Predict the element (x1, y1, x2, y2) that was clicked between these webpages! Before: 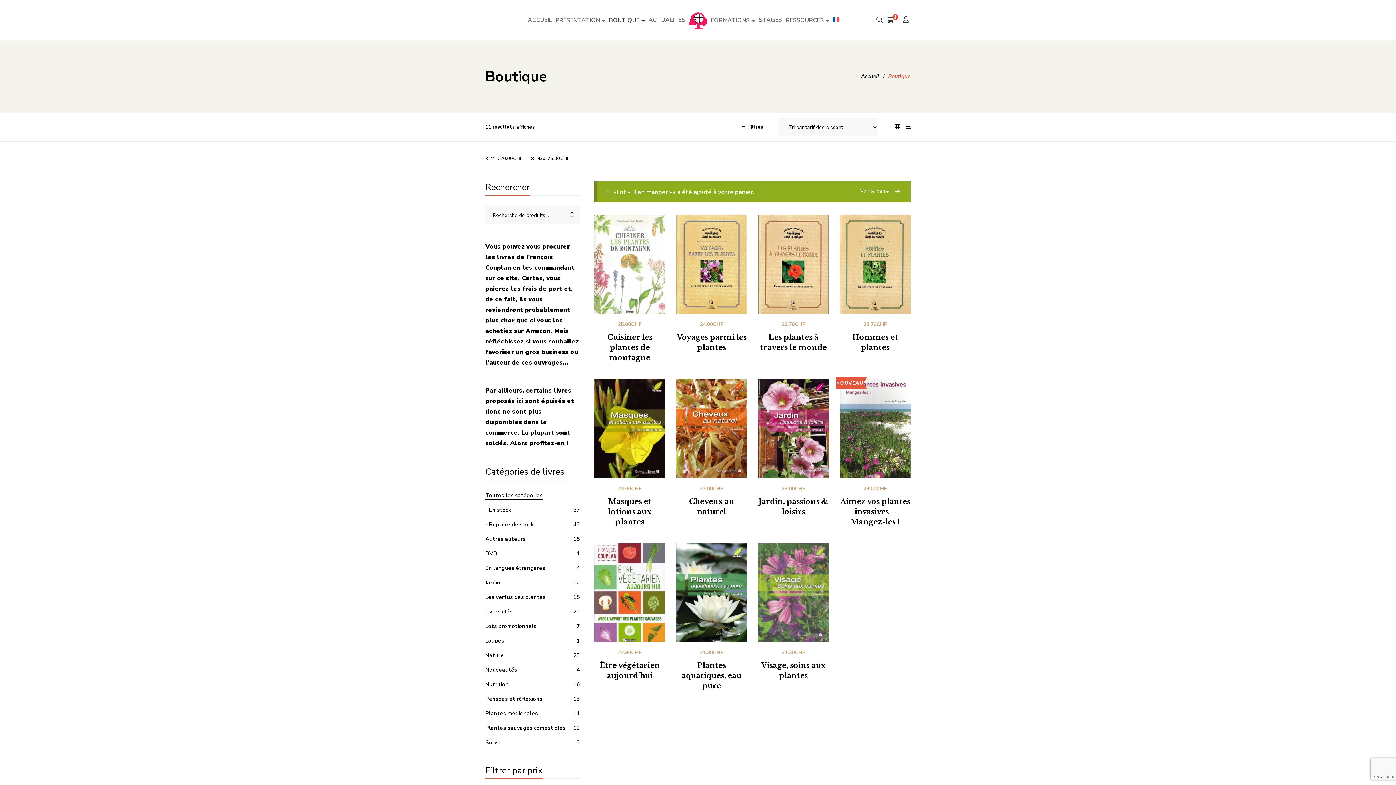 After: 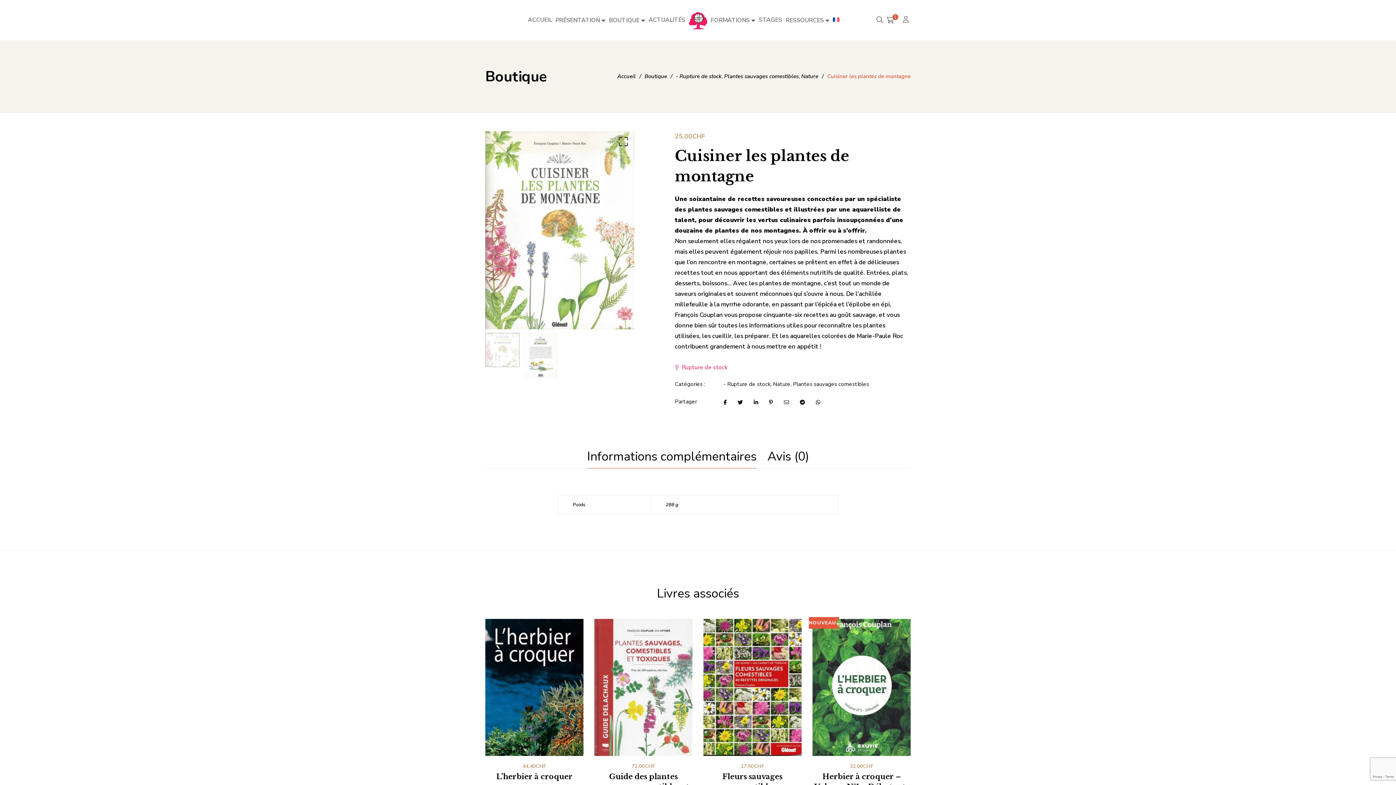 Action: label: Cuisiner les plantes de montagne bbox: (607, 333, 652, 362)